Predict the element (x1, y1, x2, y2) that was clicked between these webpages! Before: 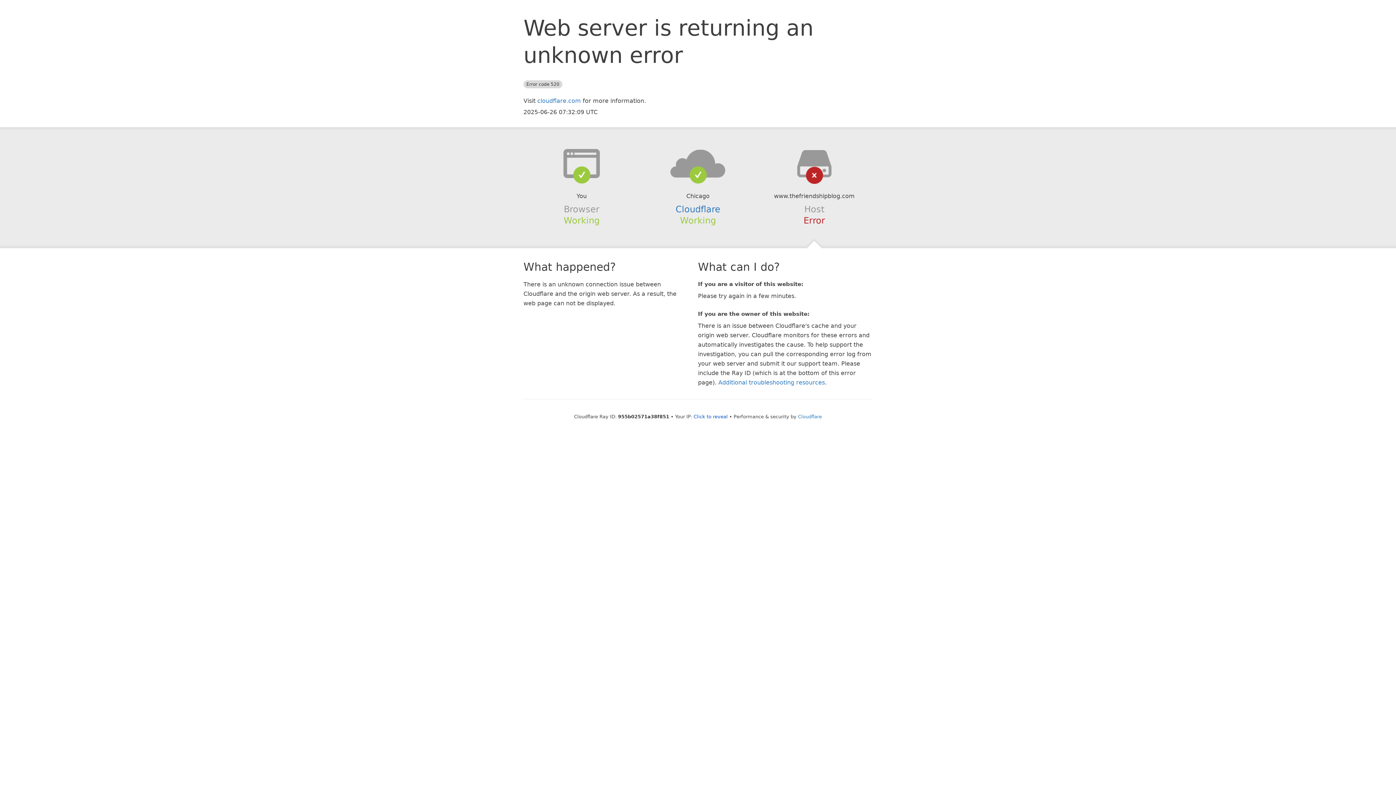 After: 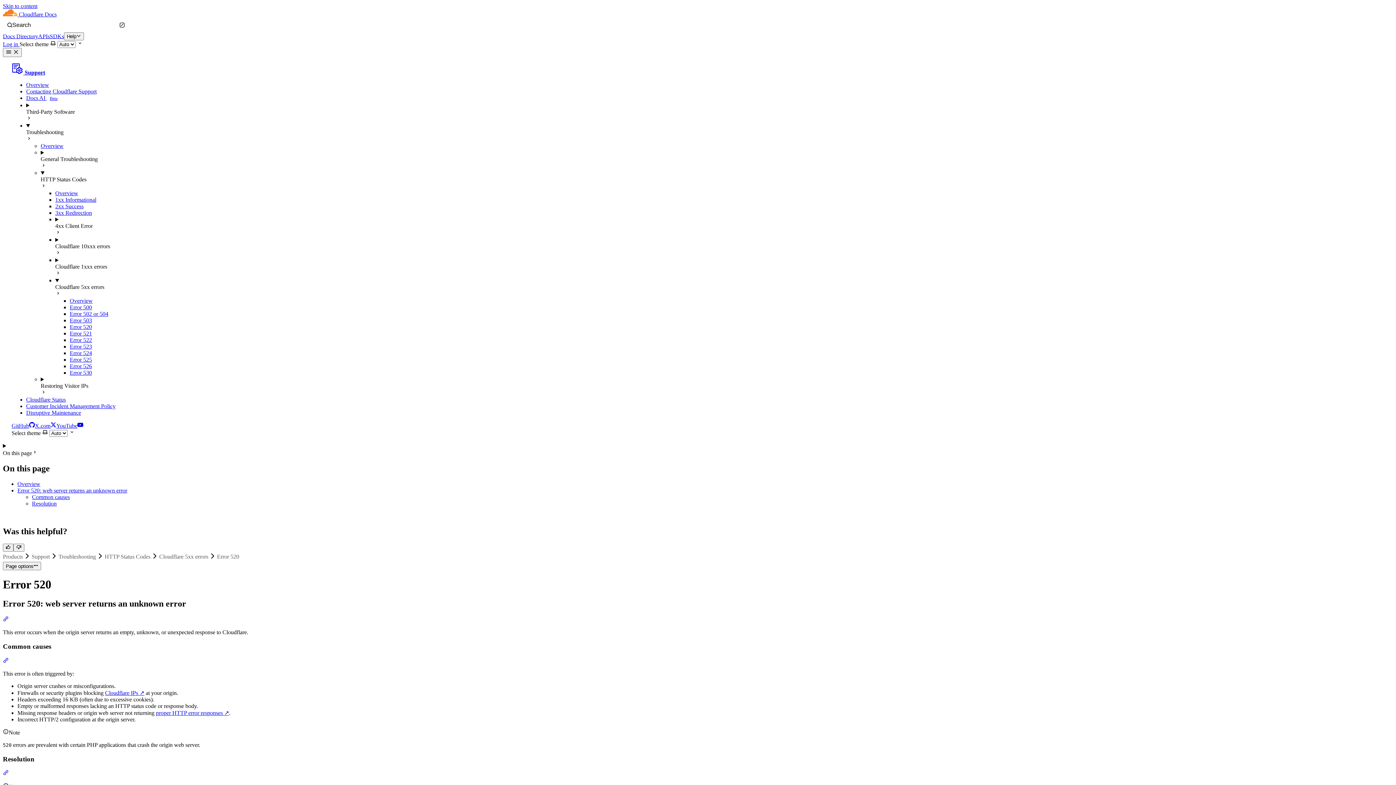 Action: label: Additional troubleshooting resources bbox: (718, 379, 825, 386)